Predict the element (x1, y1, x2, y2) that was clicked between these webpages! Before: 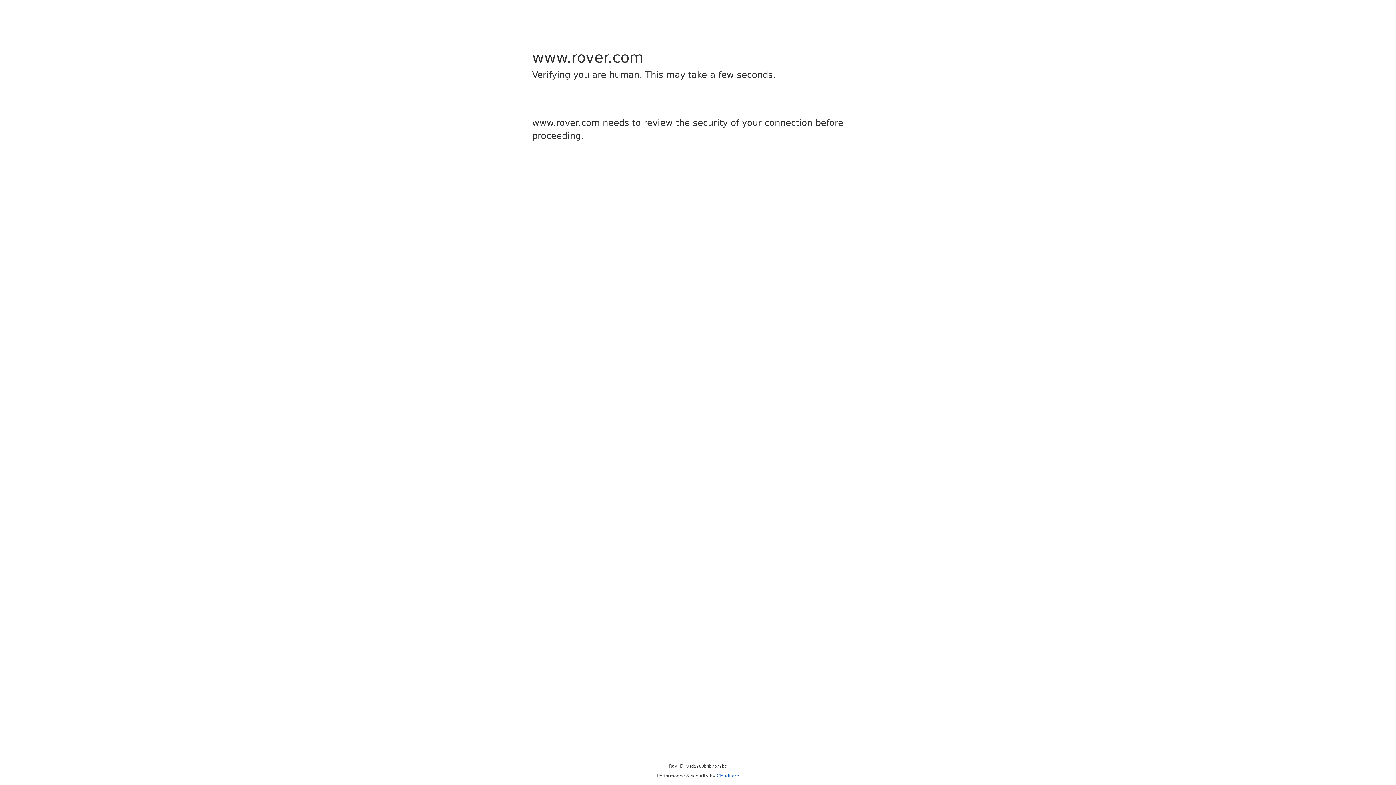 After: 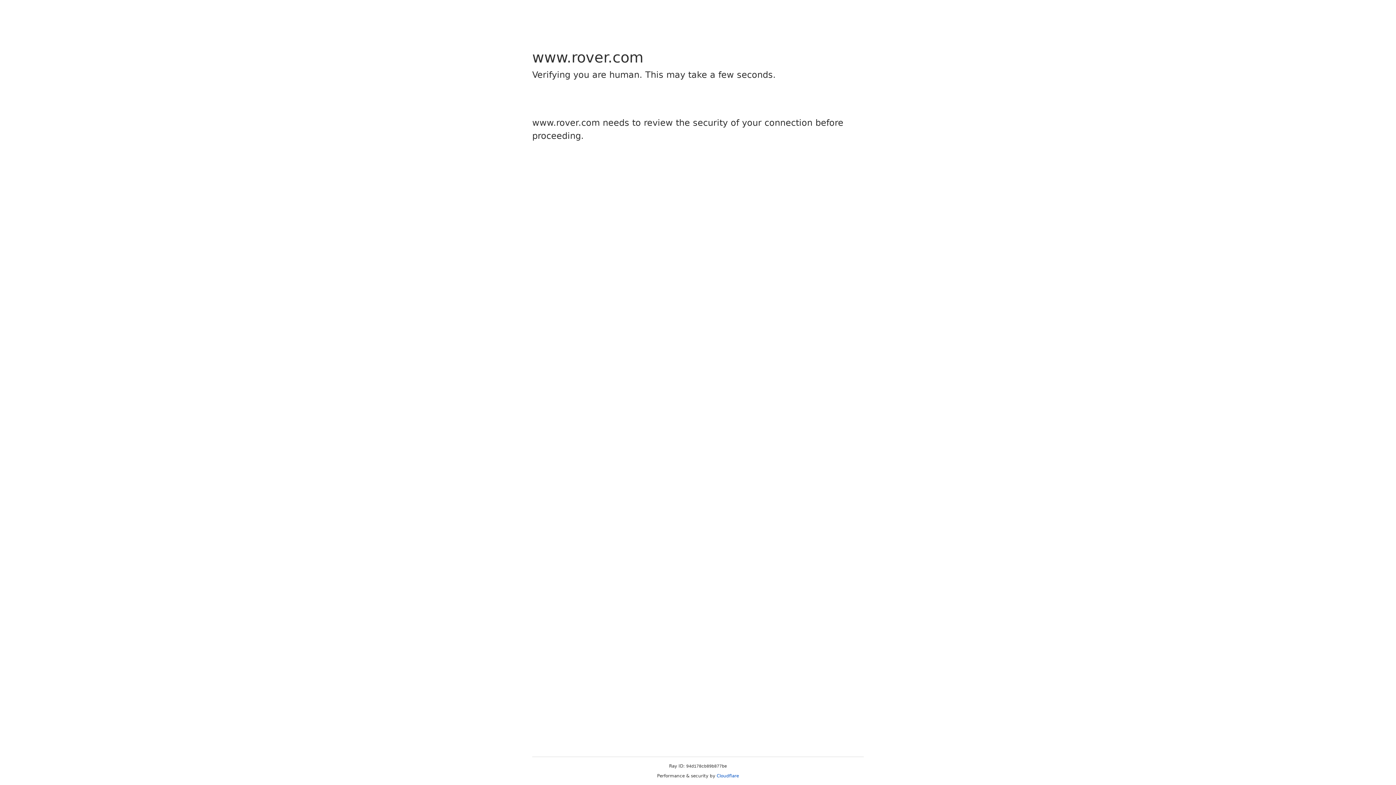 Action: label: Cloudflare bbox: (716, 773, 739, 778)